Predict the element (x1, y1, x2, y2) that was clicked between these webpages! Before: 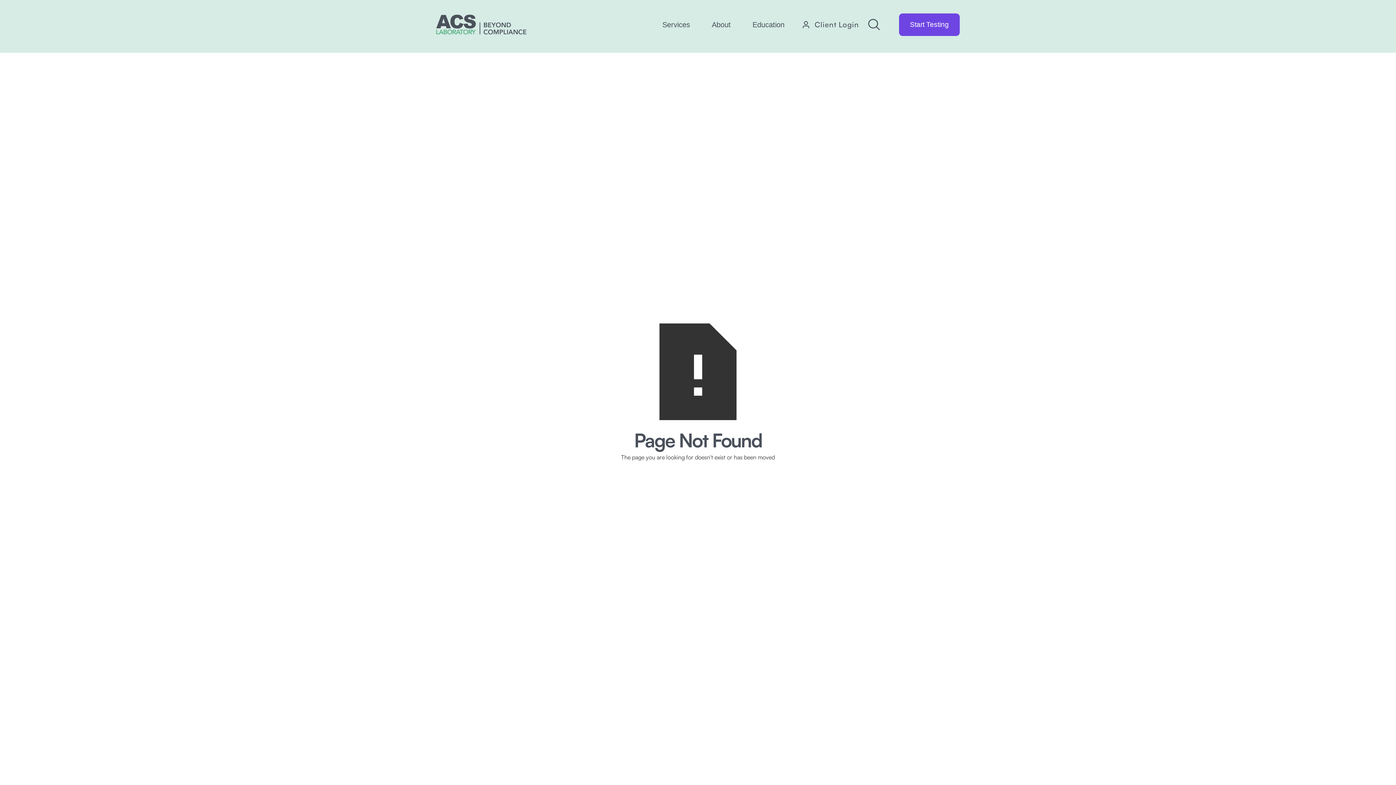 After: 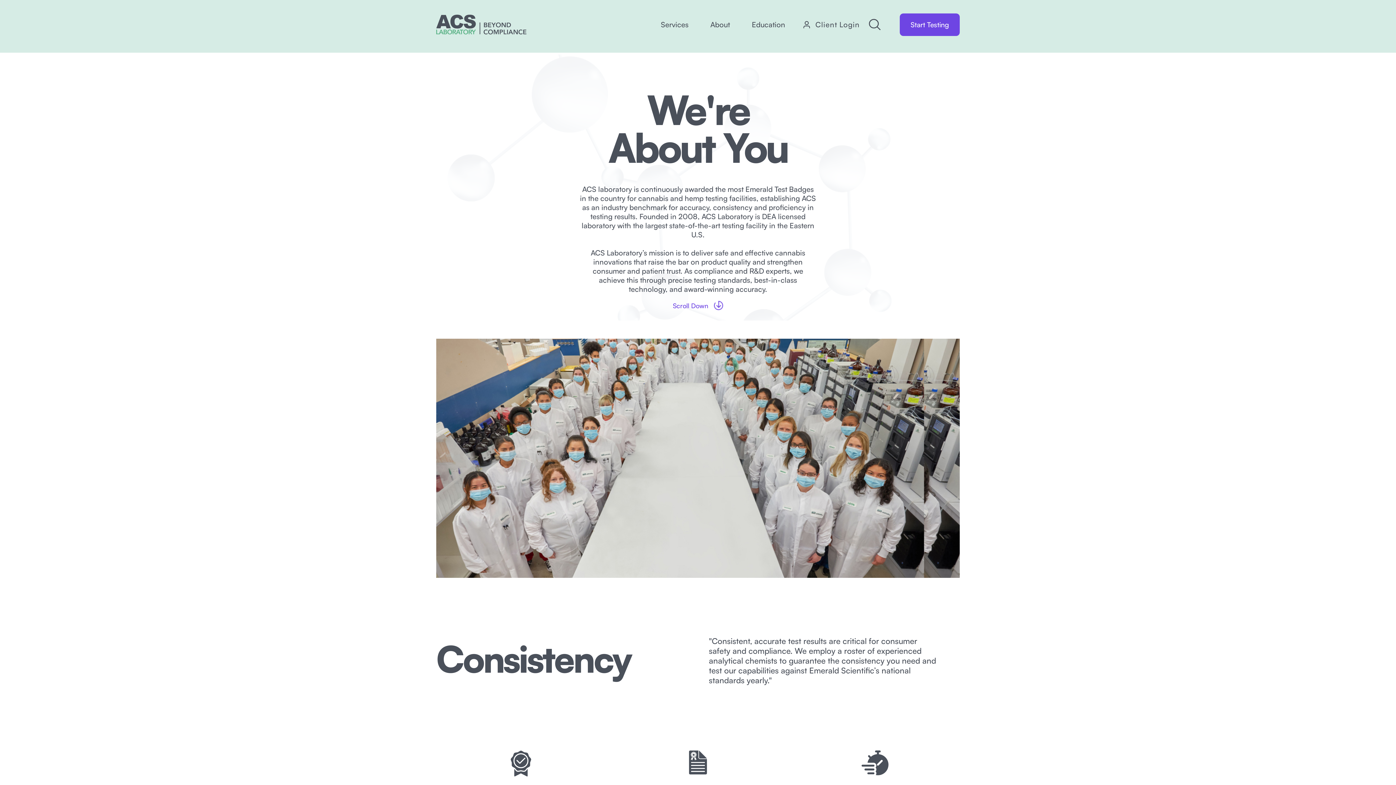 Action: bbox: (712, 20, 730, 28) label: About